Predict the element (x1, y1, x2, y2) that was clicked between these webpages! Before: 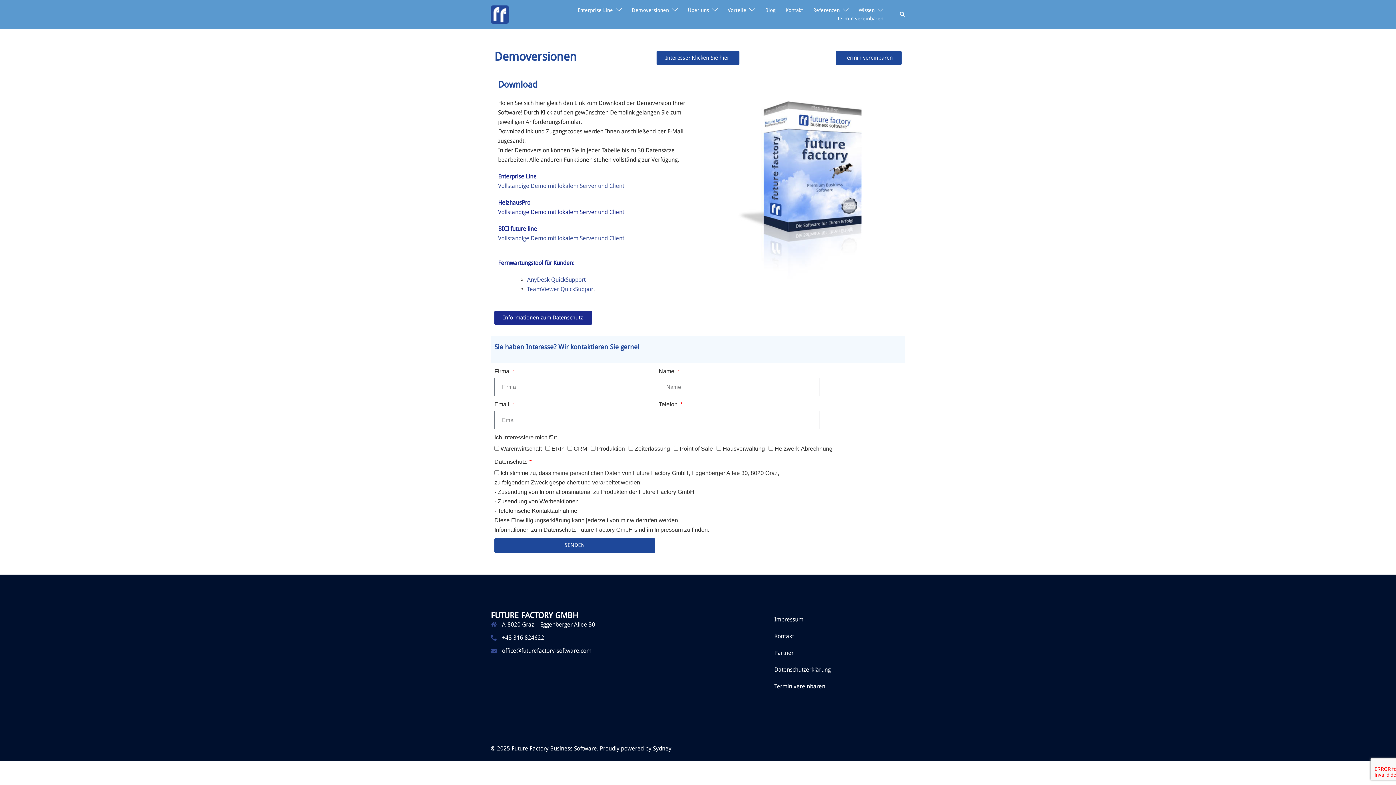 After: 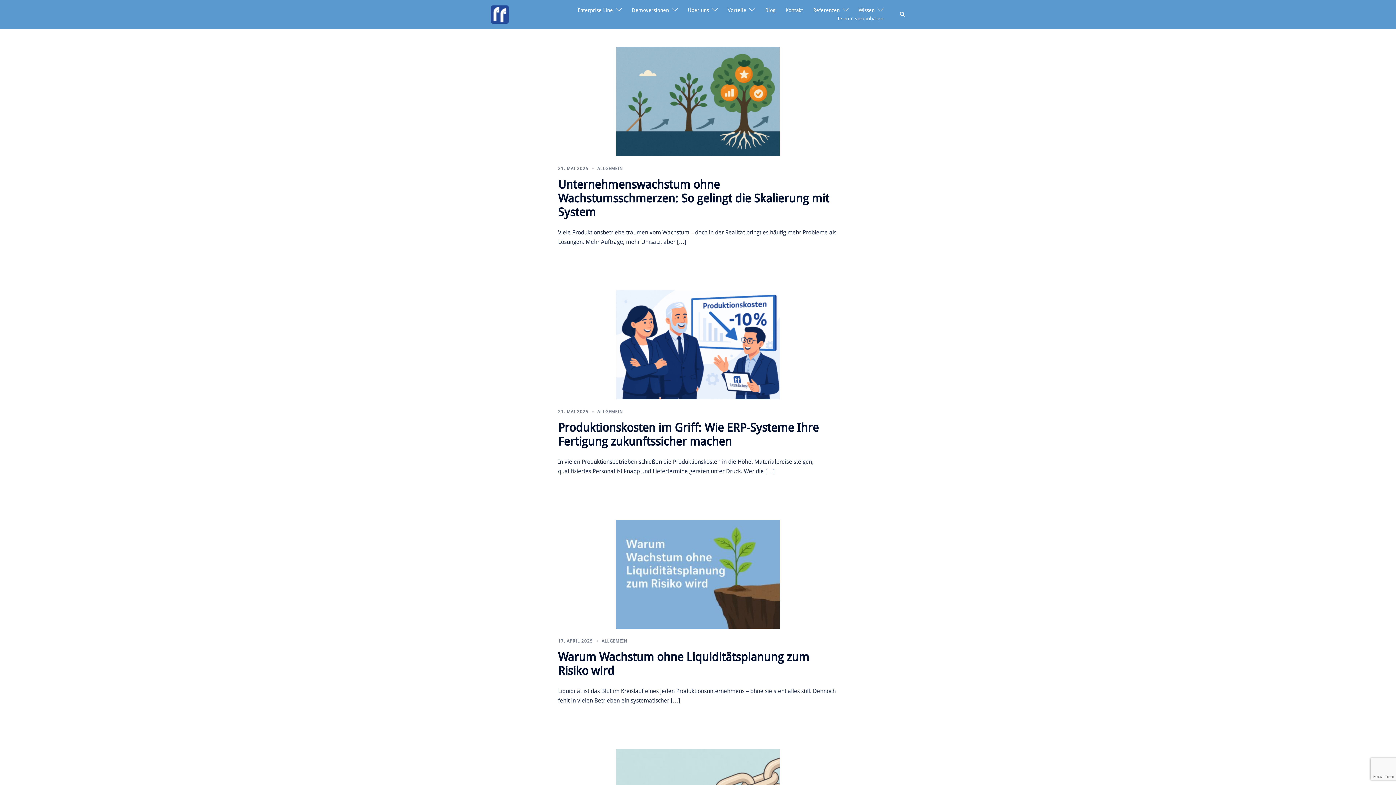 Action: label: Blog bbox: (765, 6, 775, 14)